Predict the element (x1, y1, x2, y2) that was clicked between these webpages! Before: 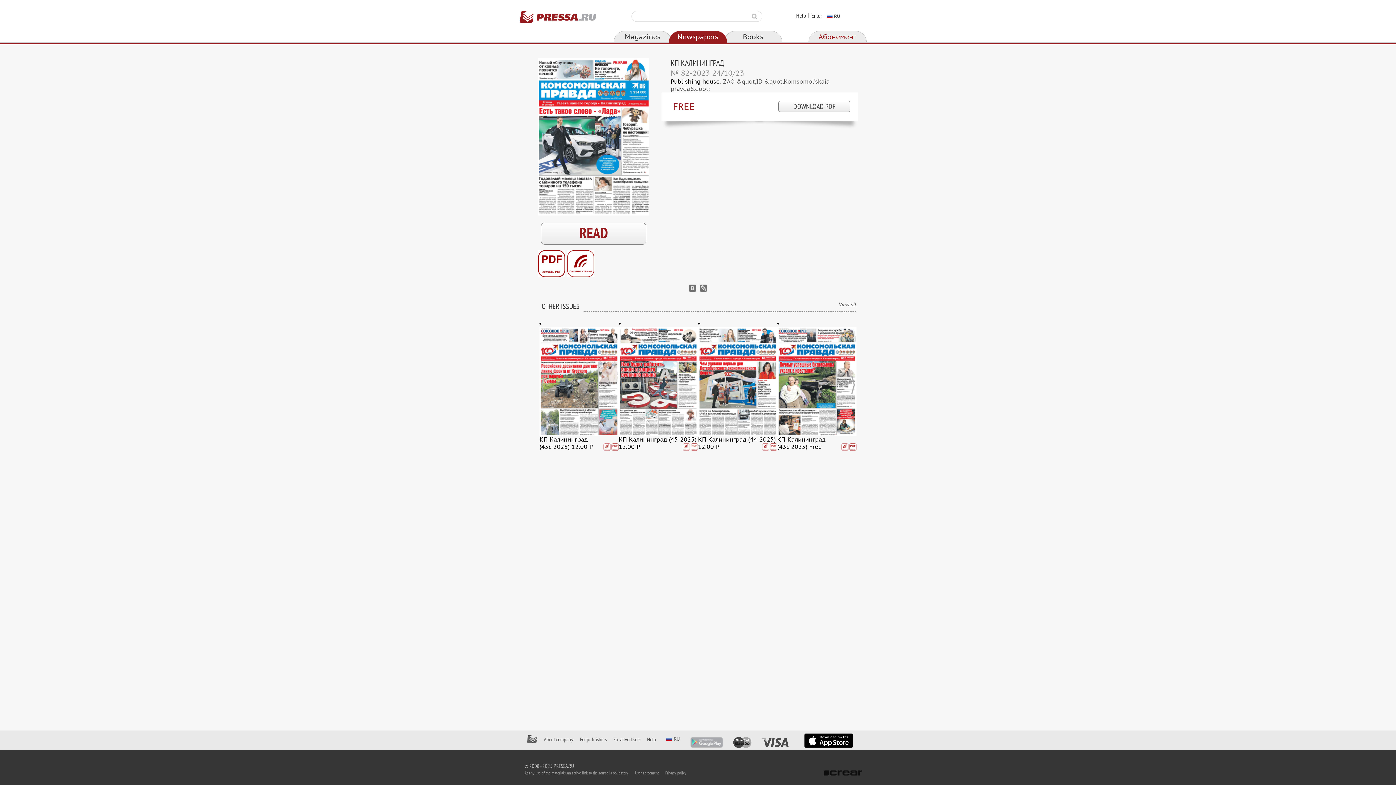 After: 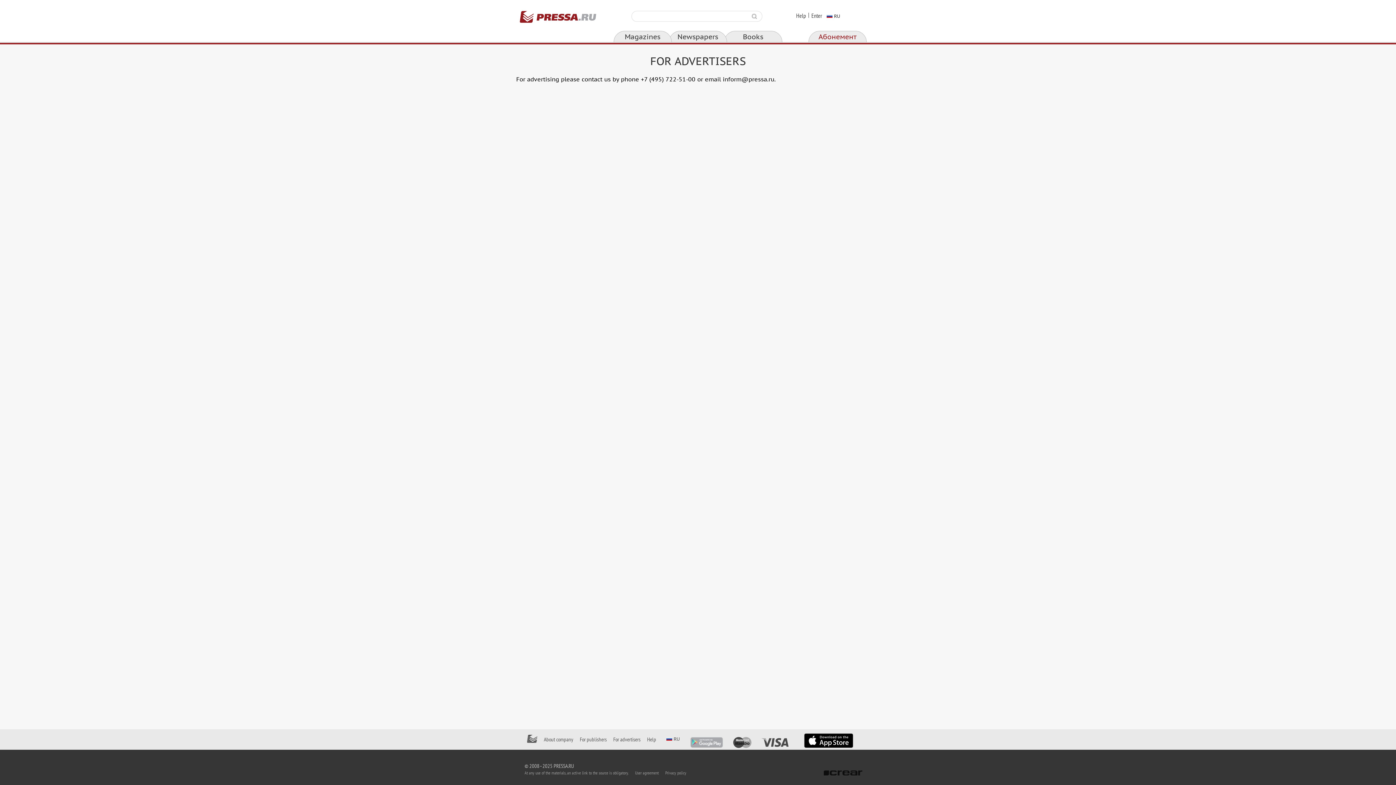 Action: bbox: (613, 736, 640, 743) label: For advertisers